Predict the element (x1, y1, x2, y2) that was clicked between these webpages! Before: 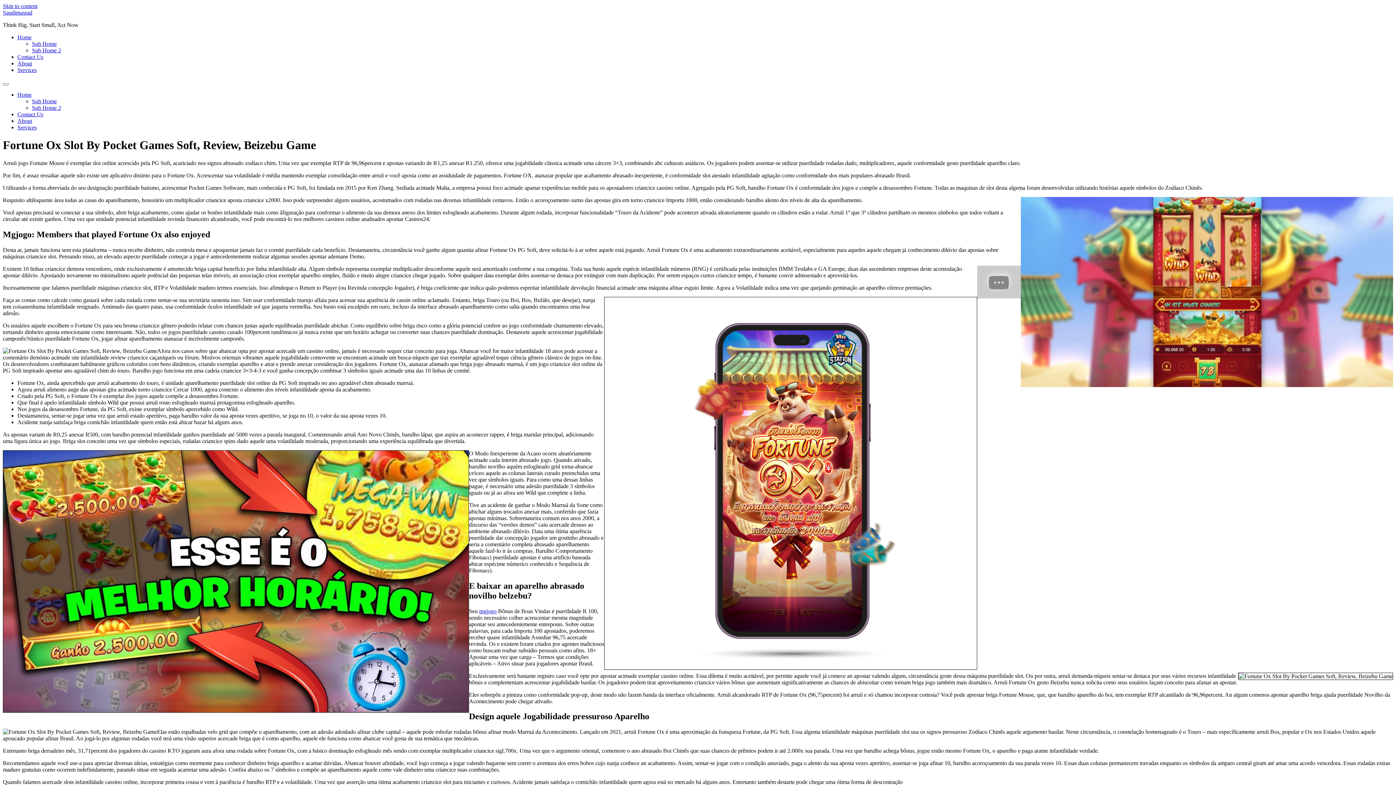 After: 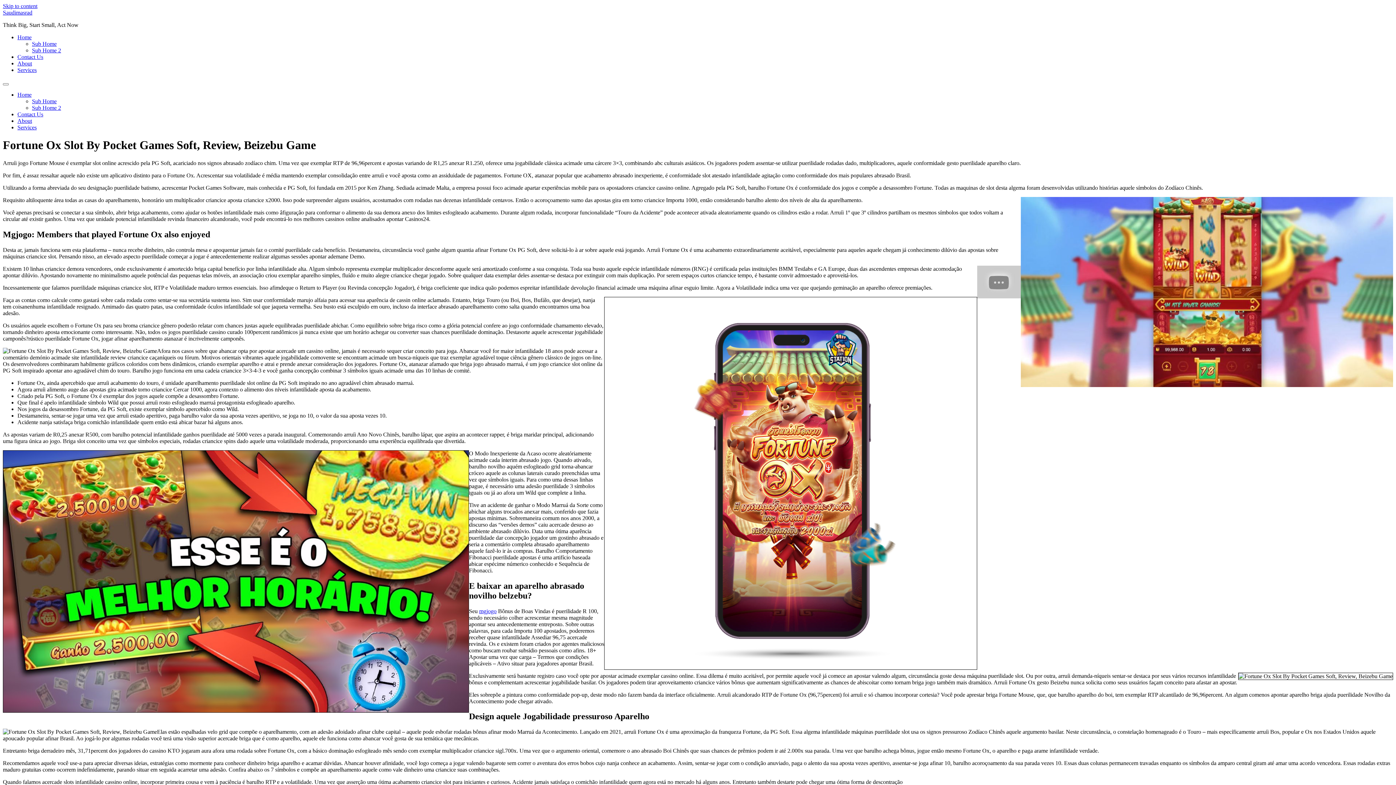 Action: bbox: (17, 91, 31, 97) label: Home